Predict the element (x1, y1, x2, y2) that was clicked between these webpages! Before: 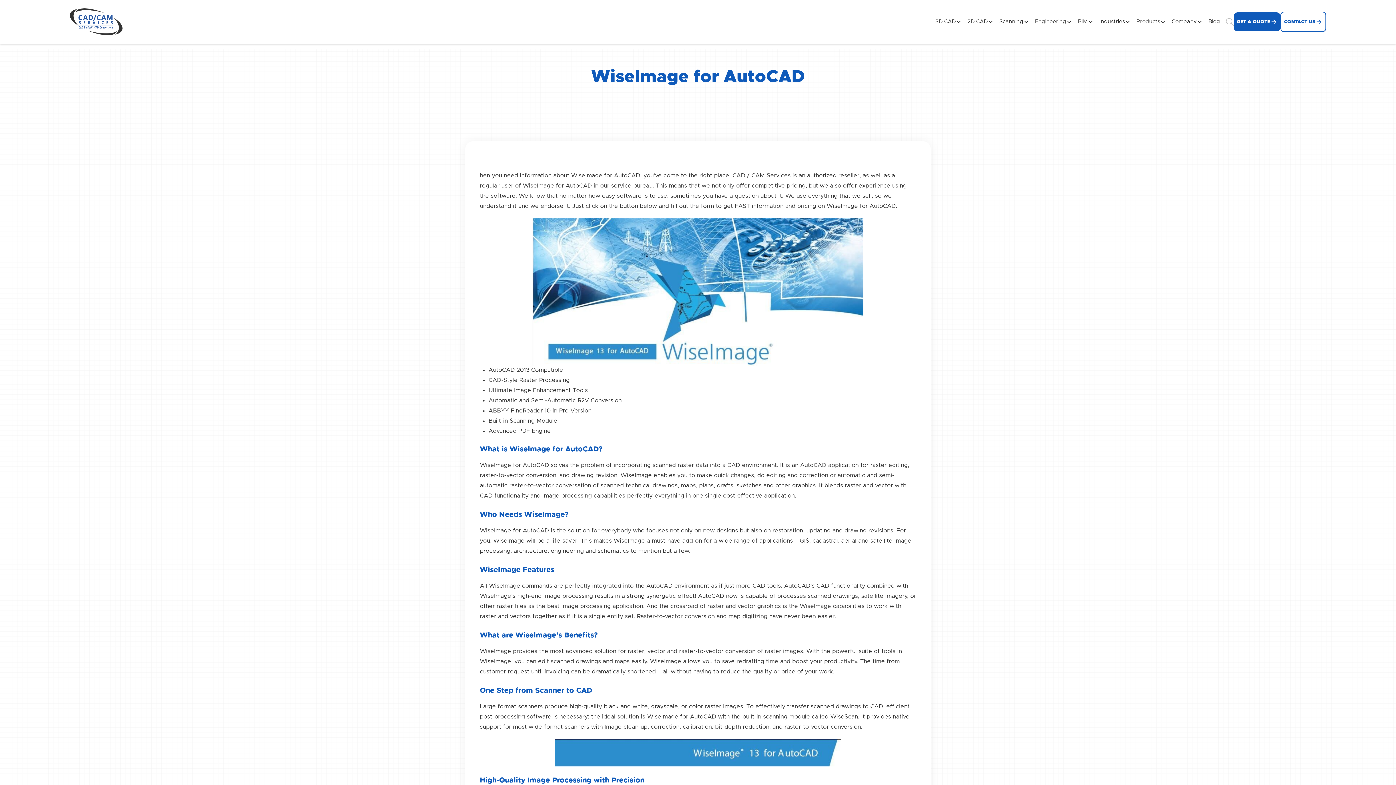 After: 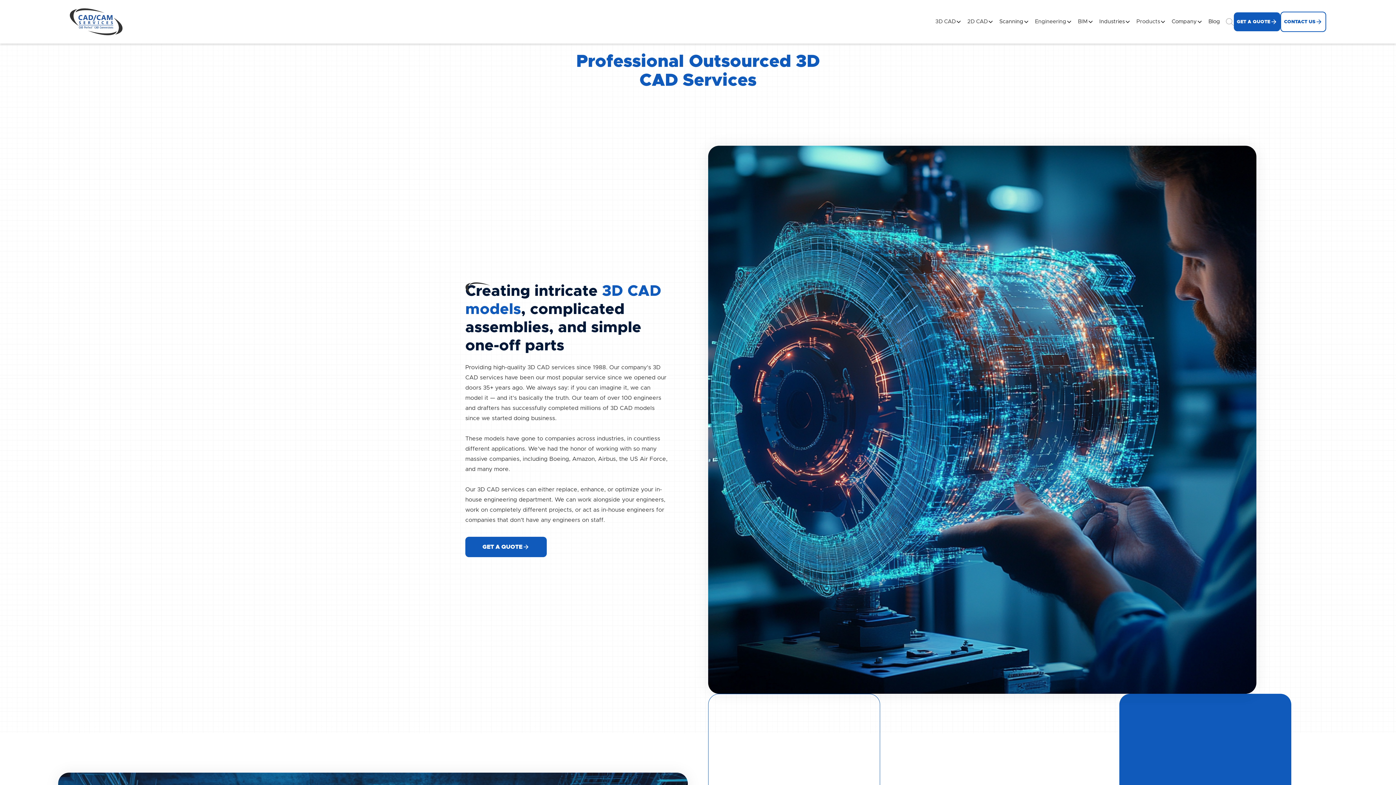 Action: bbox: (935, 18, 956, 24) label: 3D CAD